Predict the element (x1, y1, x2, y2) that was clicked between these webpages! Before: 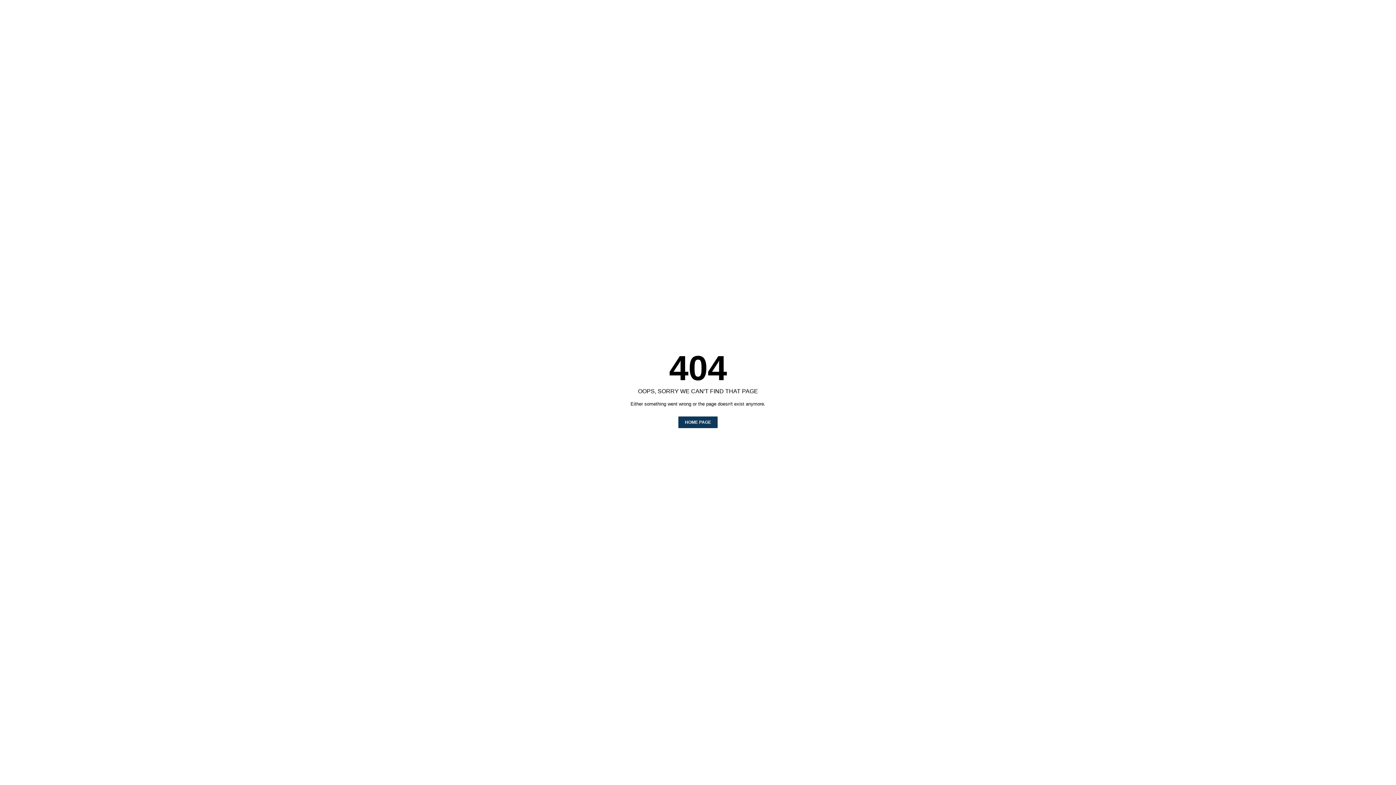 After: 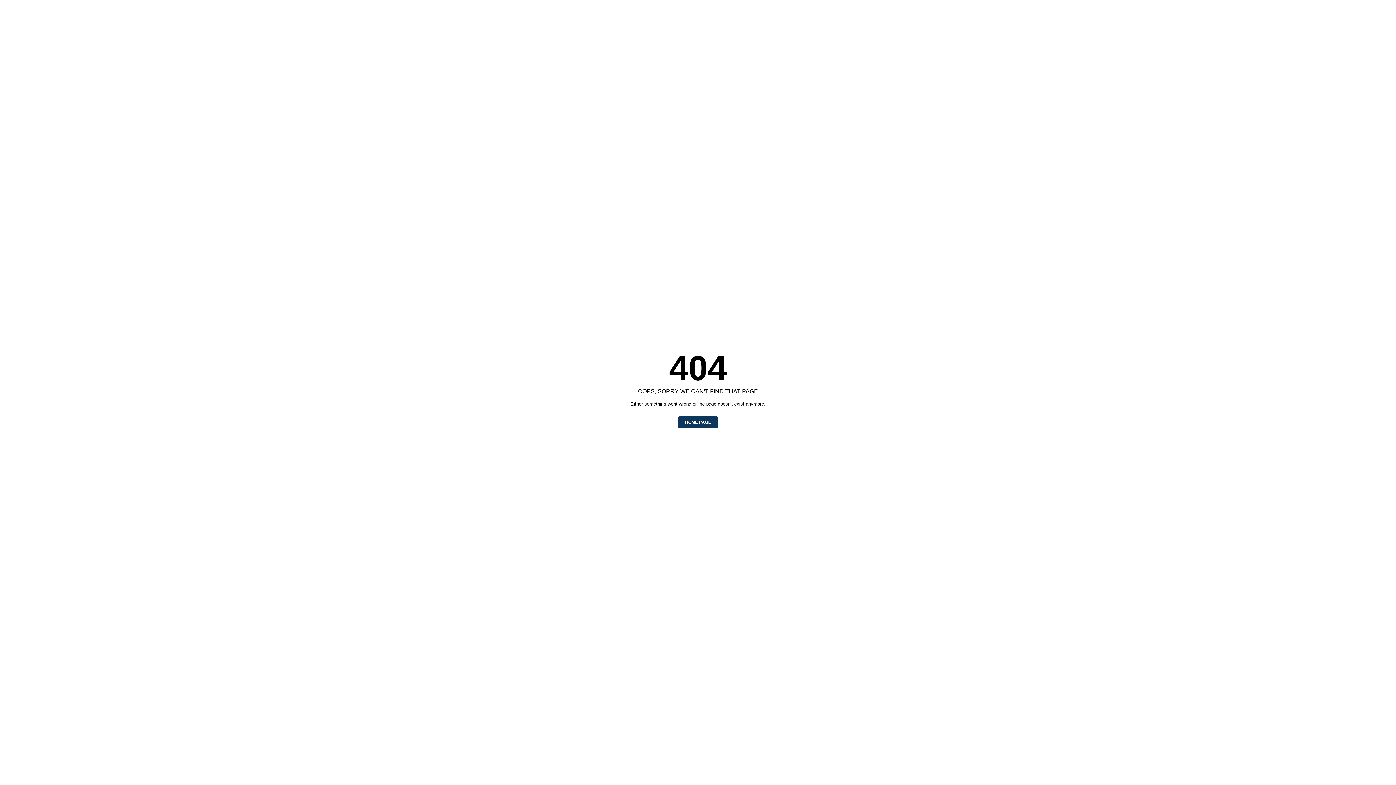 Action: bbox: (678, 416, 717, 428) label: HOME PAGE